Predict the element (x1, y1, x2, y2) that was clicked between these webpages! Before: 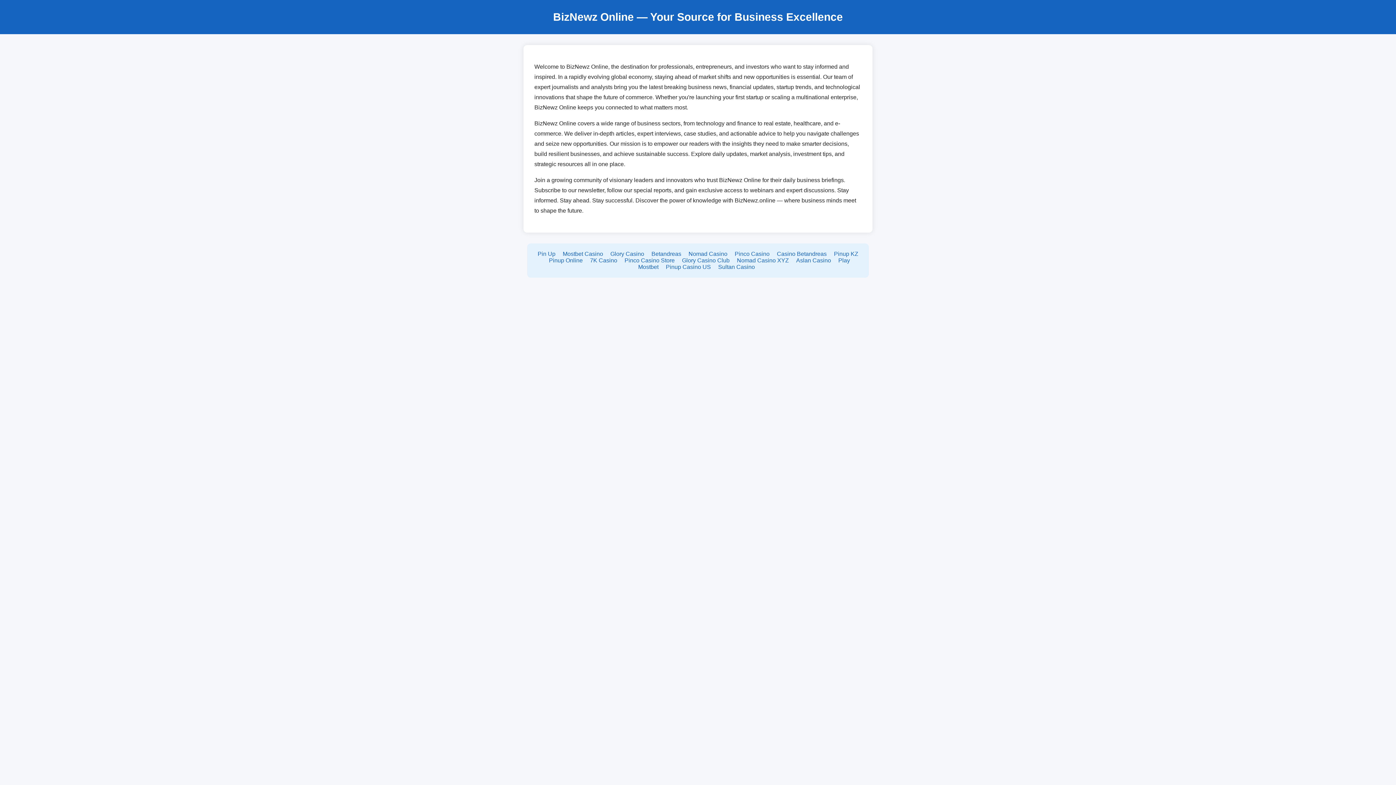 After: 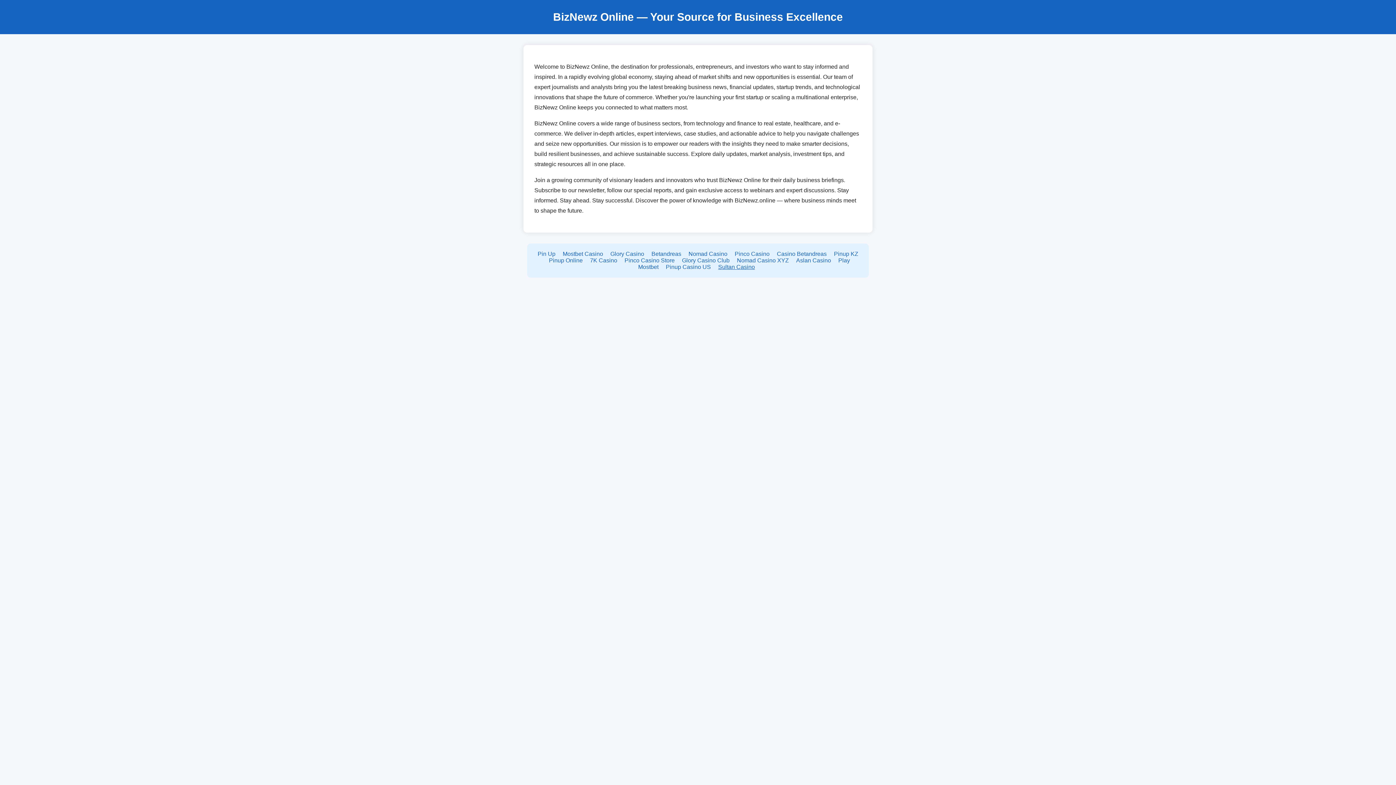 Action: bbox: (718, 264, 755, 270) label: Sultan Casino